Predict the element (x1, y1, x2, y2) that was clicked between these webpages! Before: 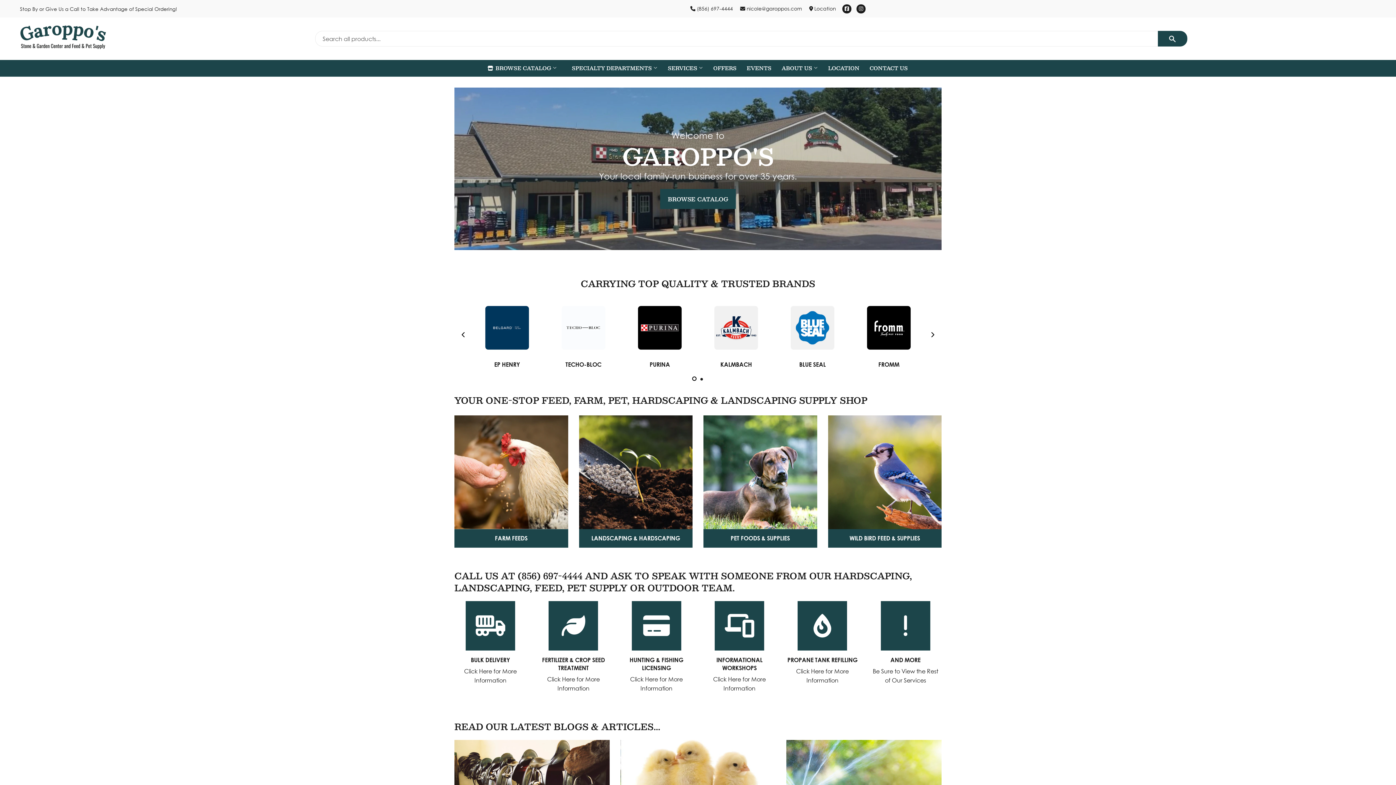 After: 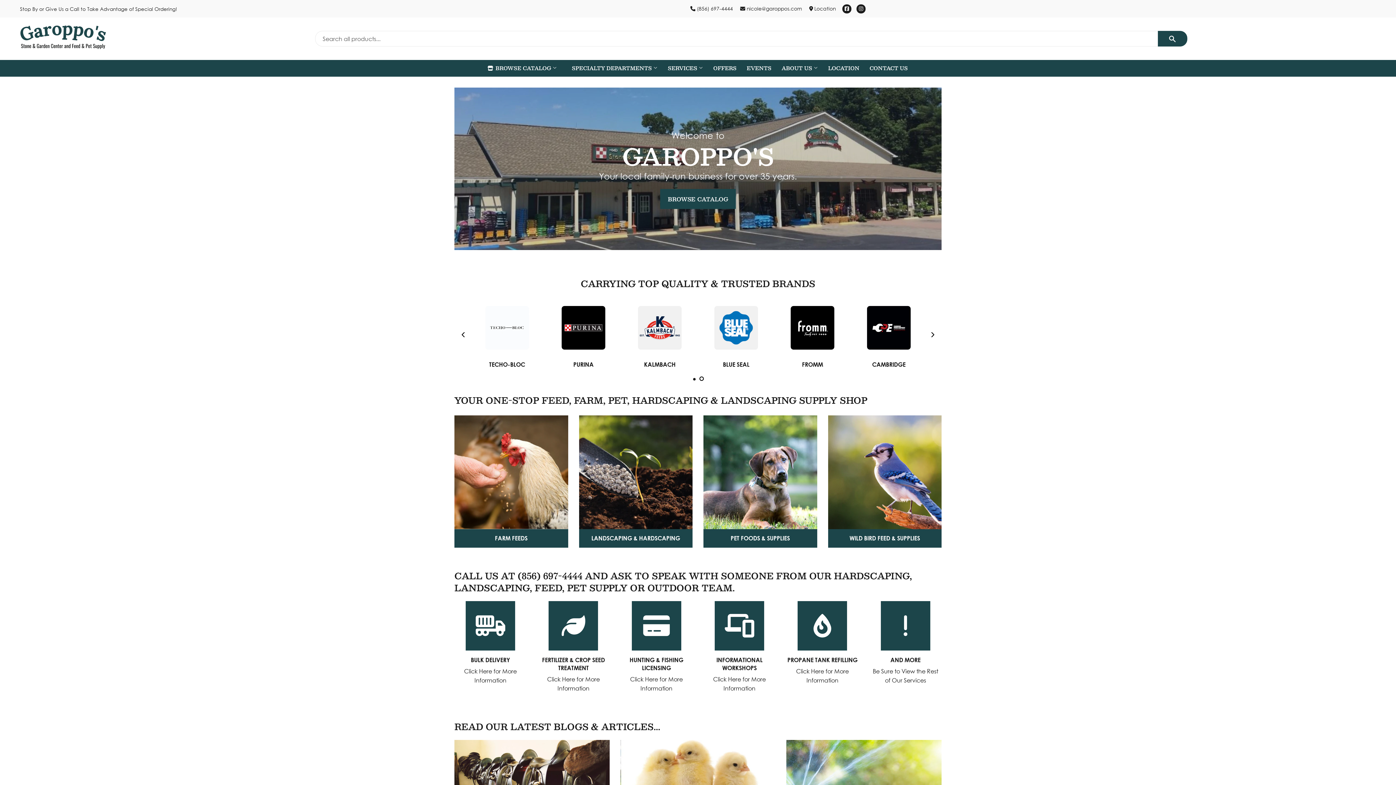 Action: label: Previous bbox: (460, 331, 467, 338)